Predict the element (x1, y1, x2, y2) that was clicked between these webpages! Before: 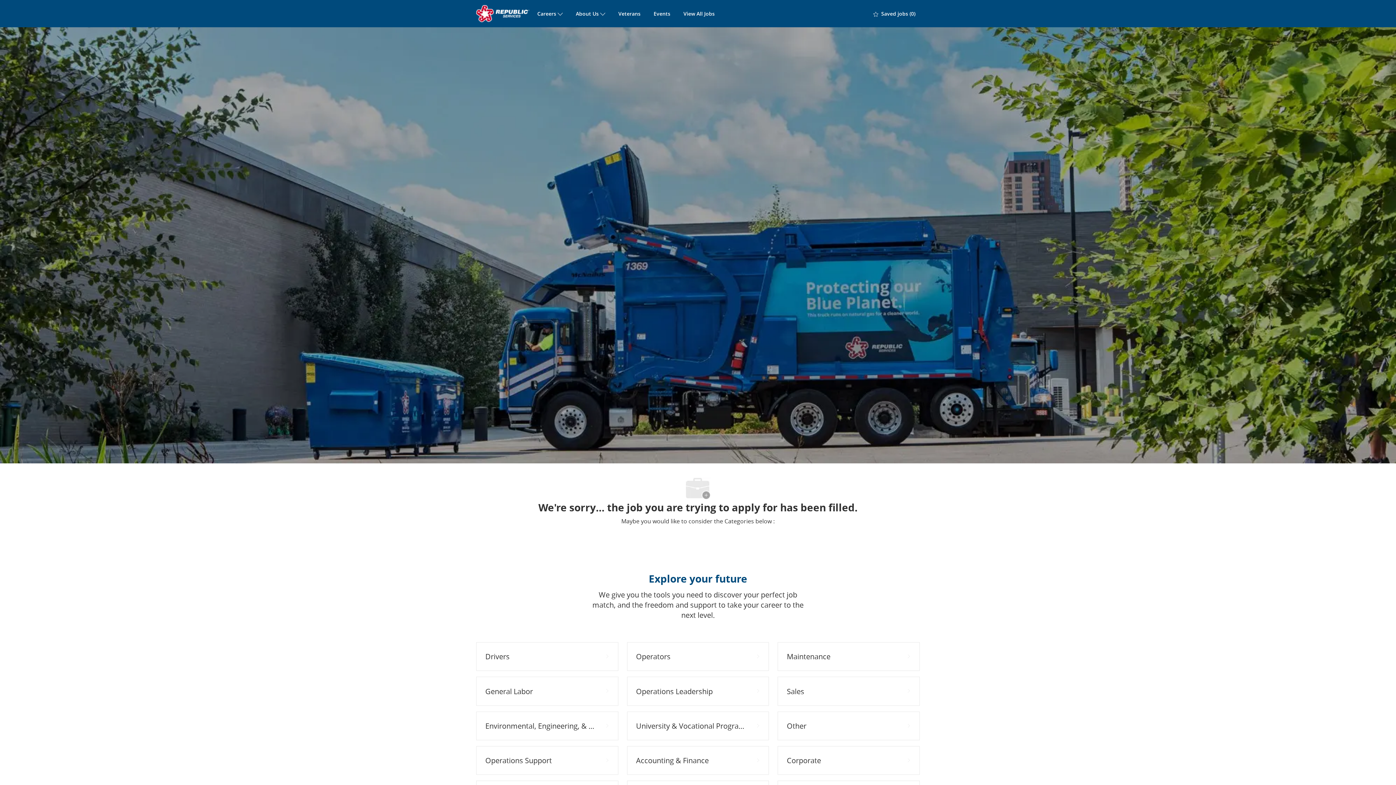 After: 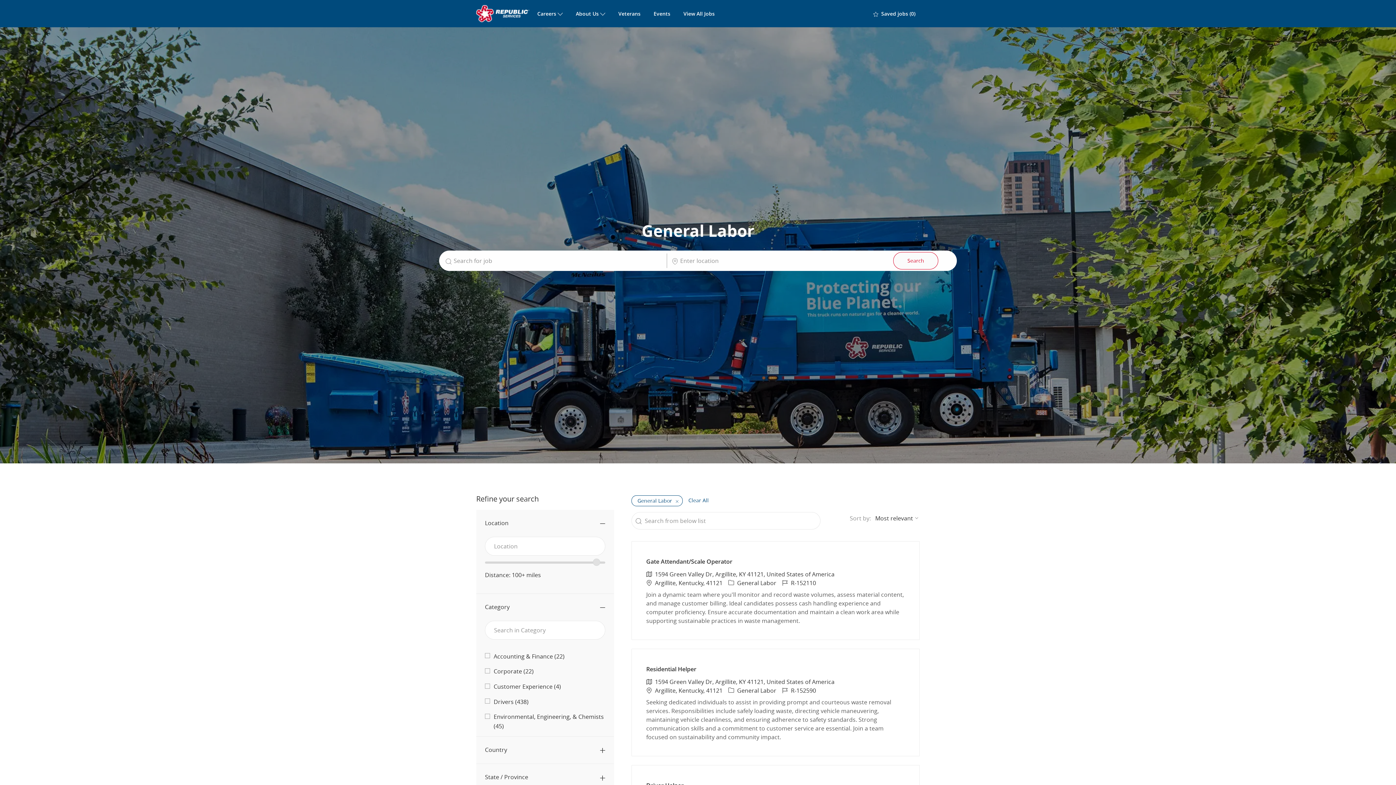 Action: bbox: (476, 677, 618, 706) label: General Labor 140 Jobs